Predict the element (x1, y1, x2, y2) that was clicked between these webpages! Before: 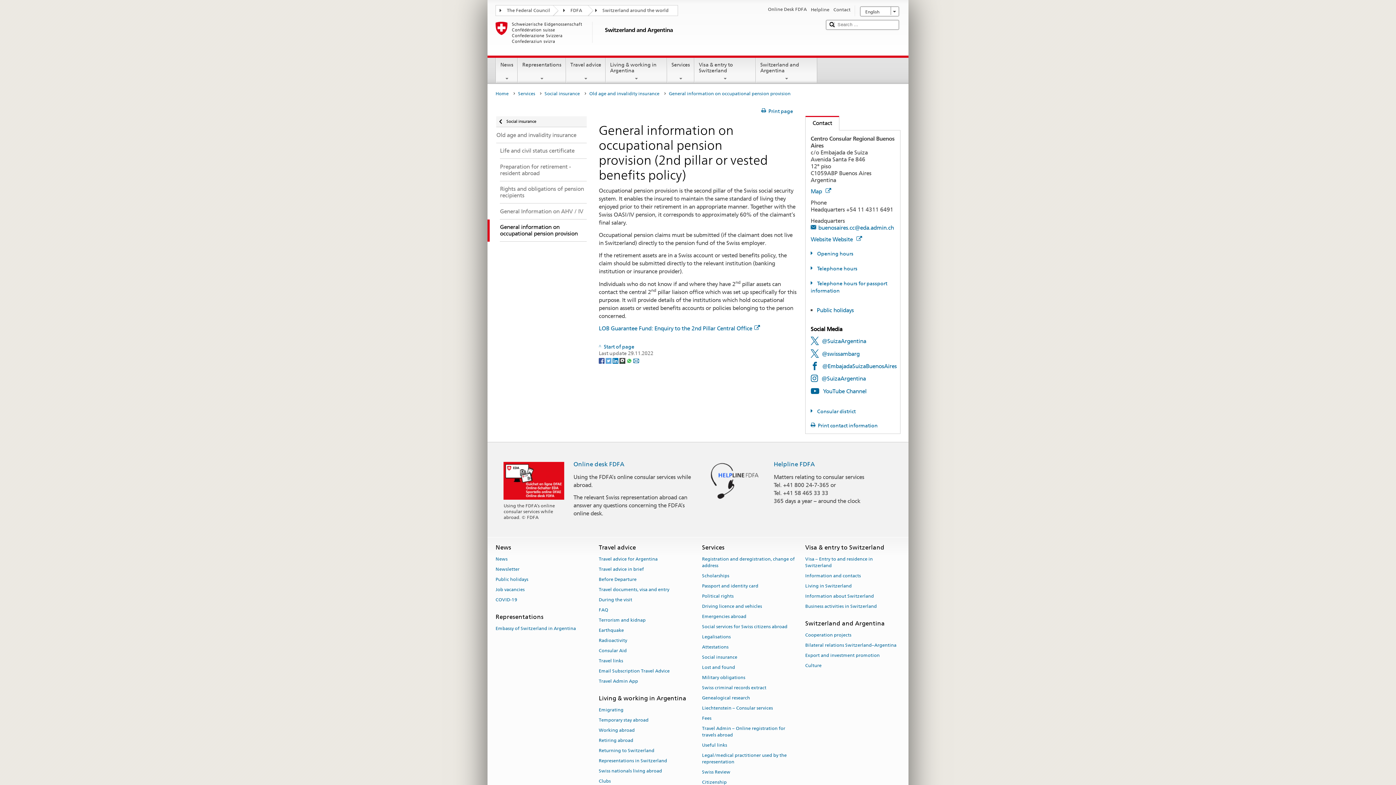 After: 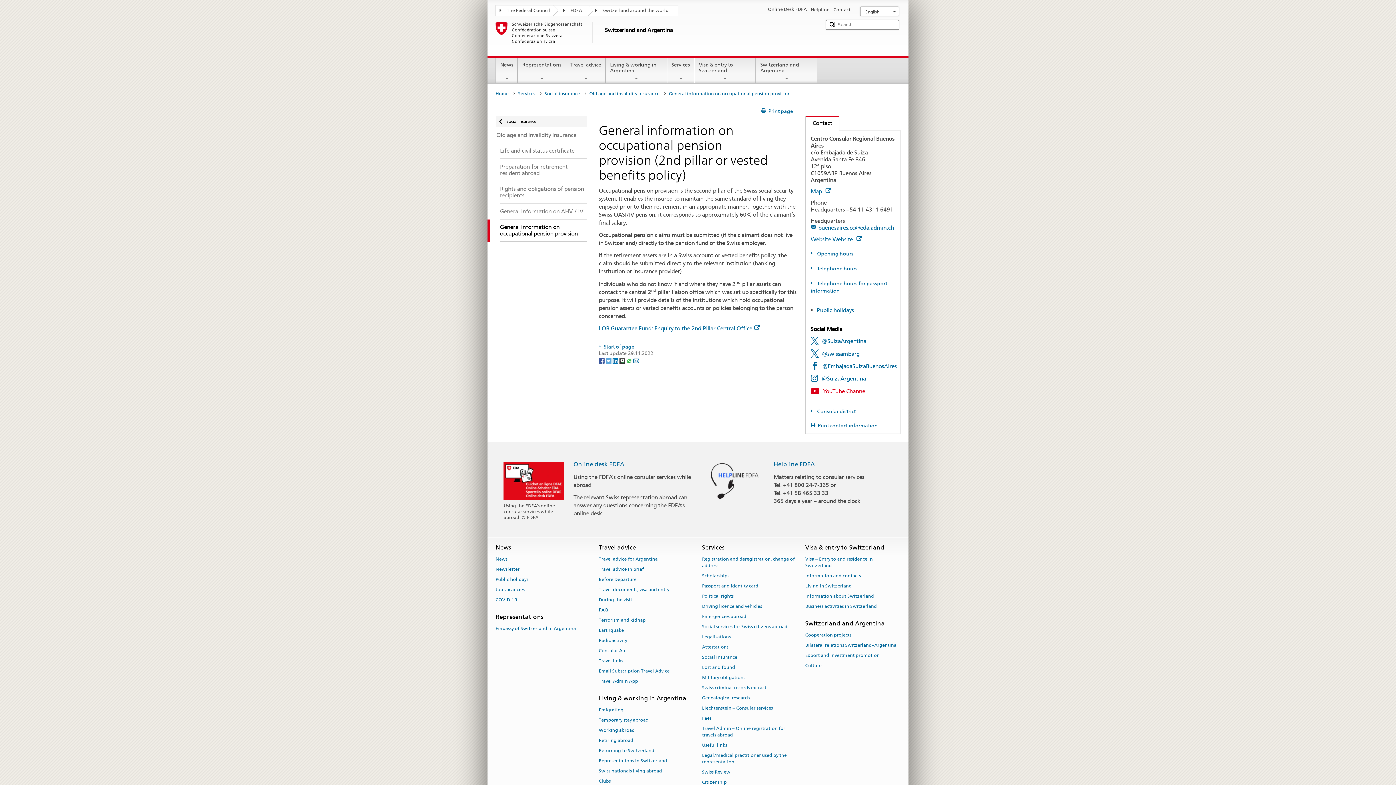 Action: bbox: (810, 387, 866, 394) label: YouTube Channel